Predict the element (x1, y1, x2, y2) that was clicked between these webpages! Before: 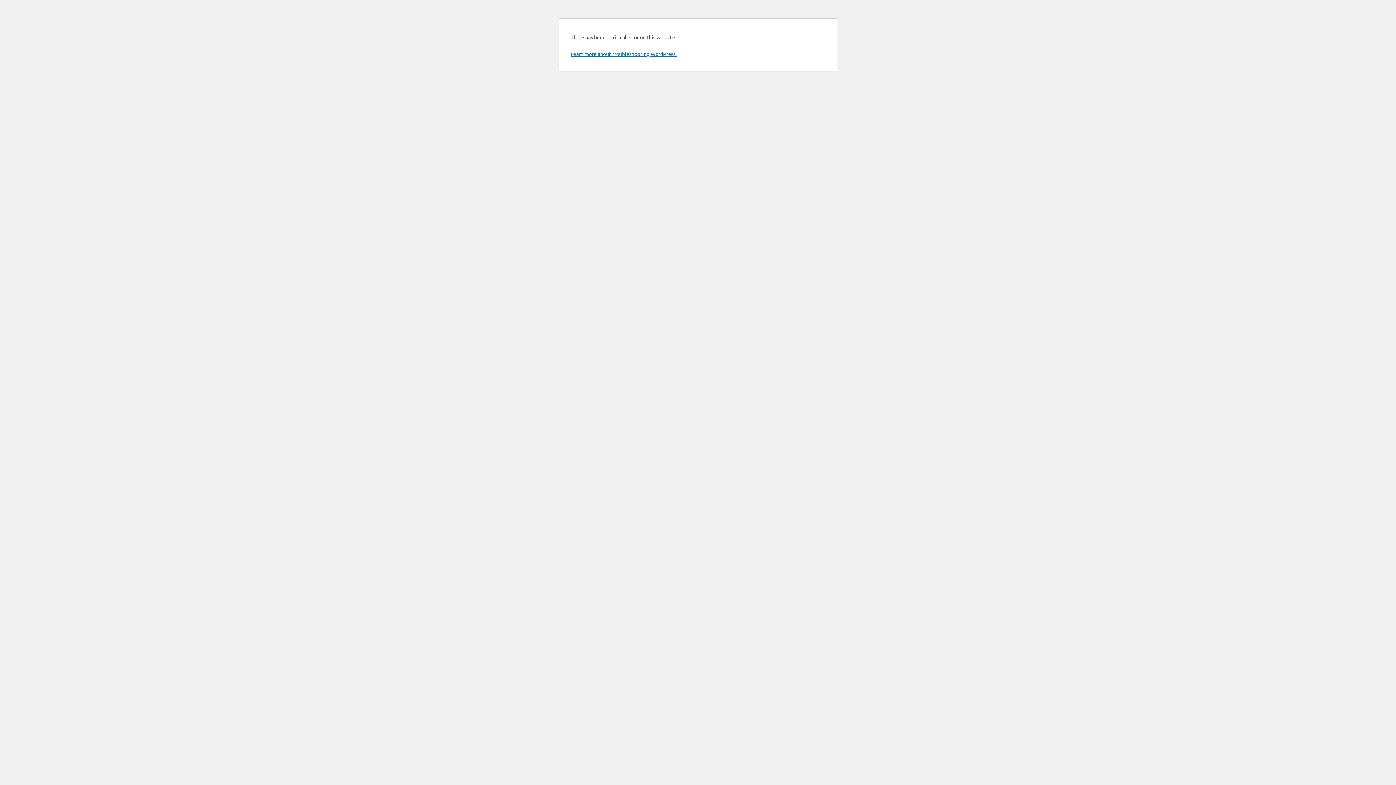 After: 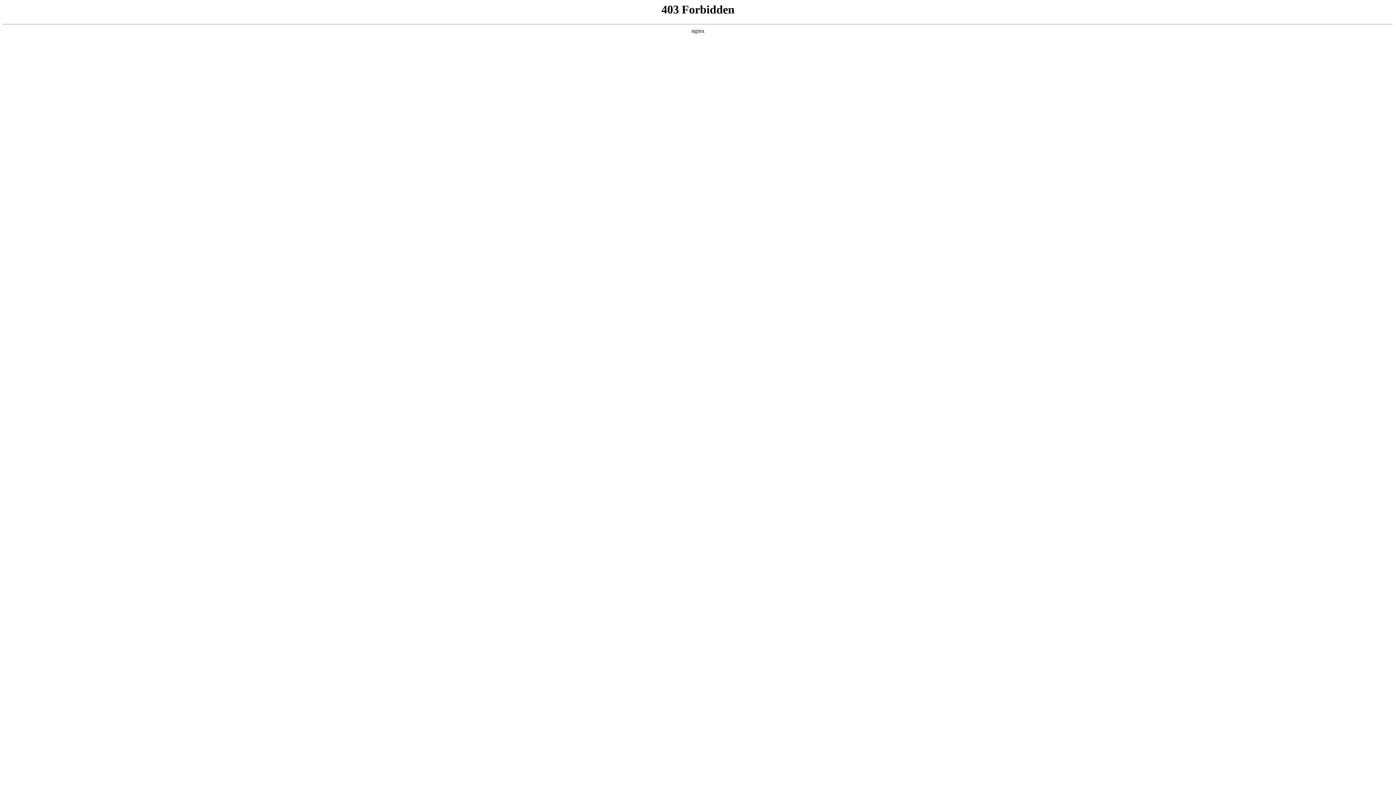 Action: bbox: (570, 50, 676, 57) label: Learn more about troubleshooting WordPress.